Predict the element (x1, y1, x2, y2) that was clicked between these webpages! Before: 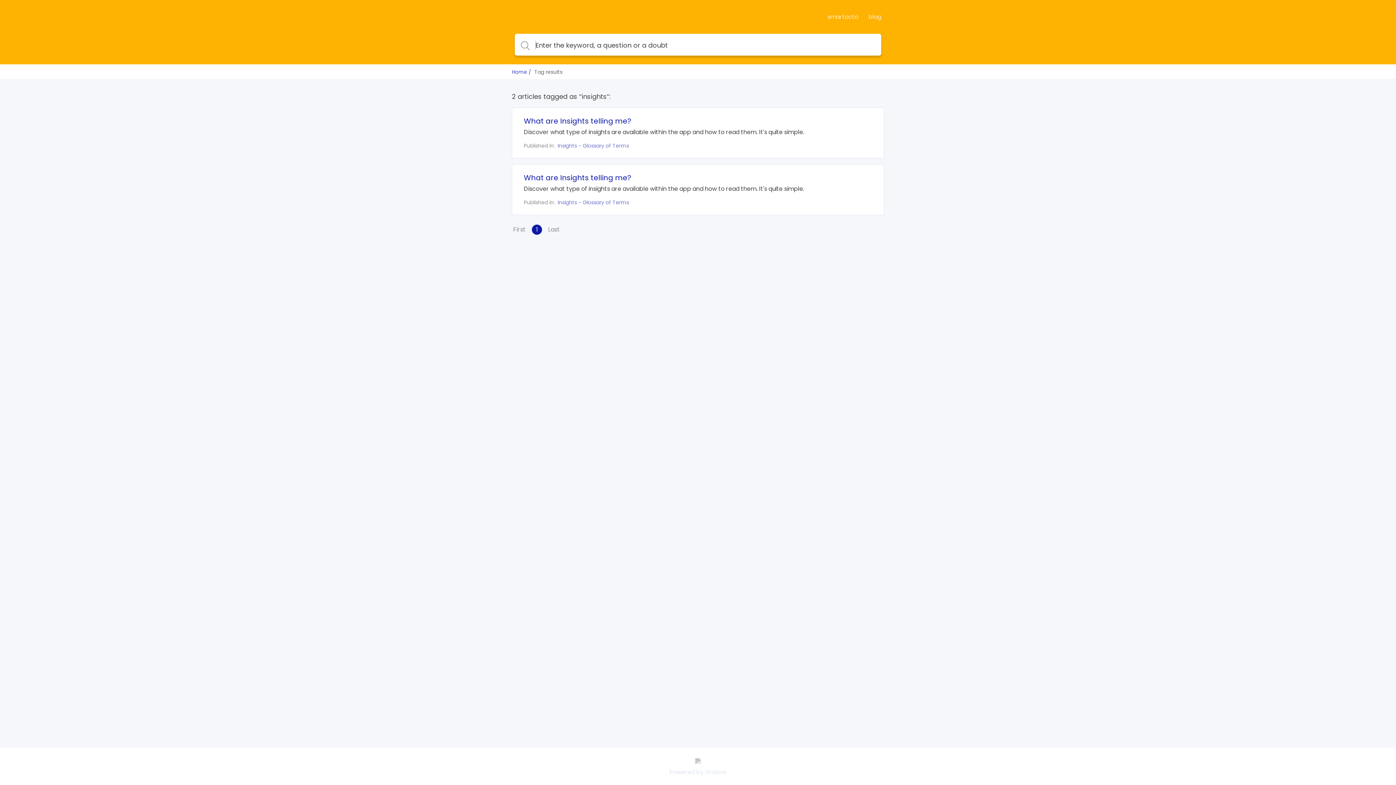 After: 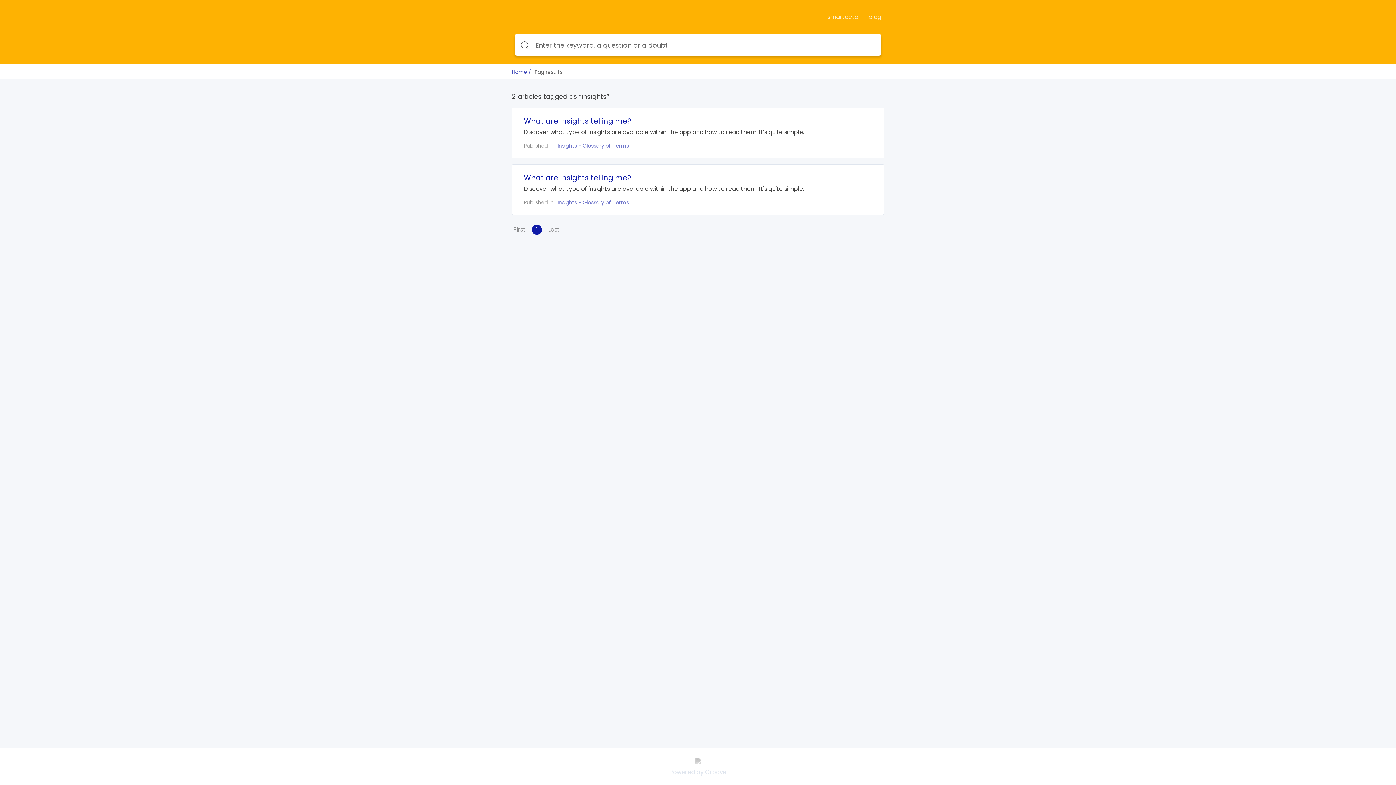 Action: label: Last bbox: (546, 224, 561, 234)